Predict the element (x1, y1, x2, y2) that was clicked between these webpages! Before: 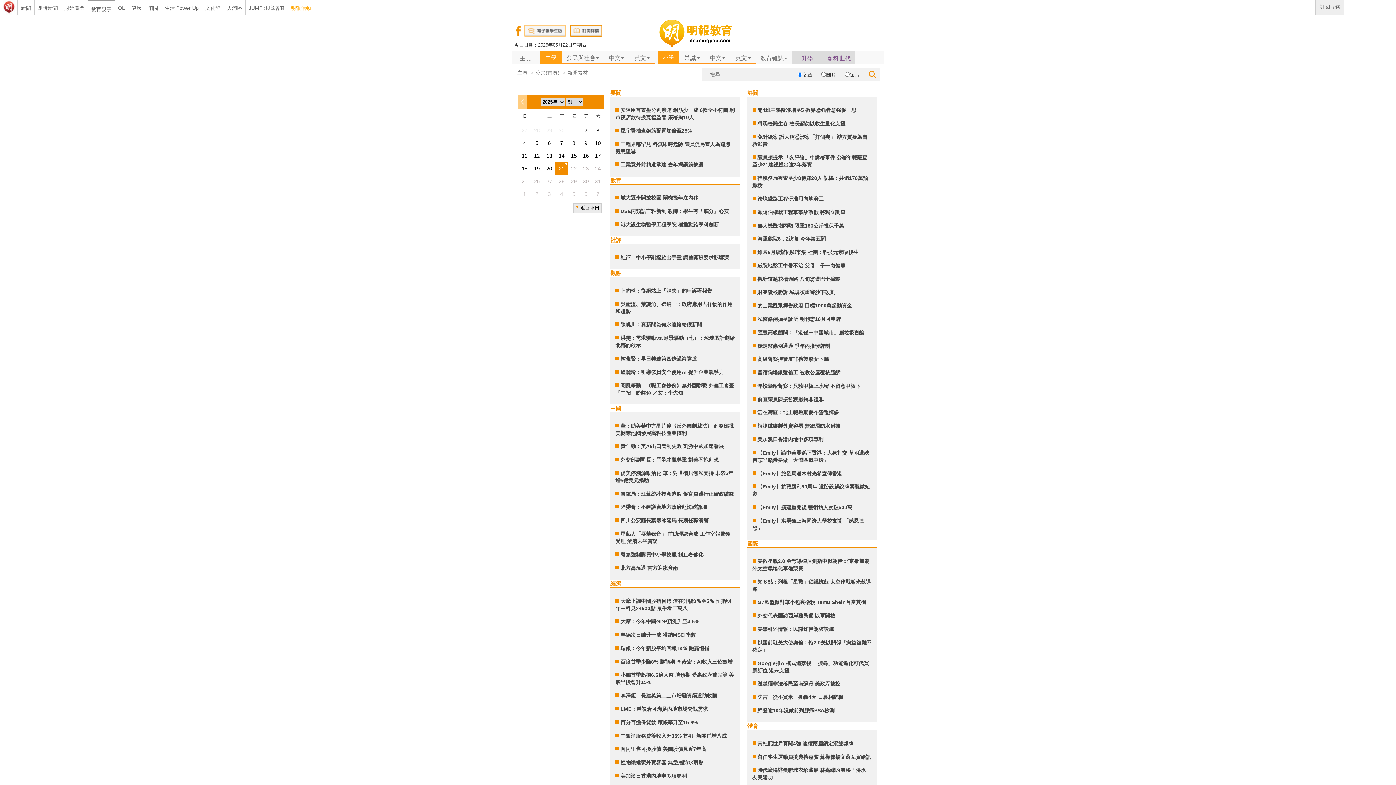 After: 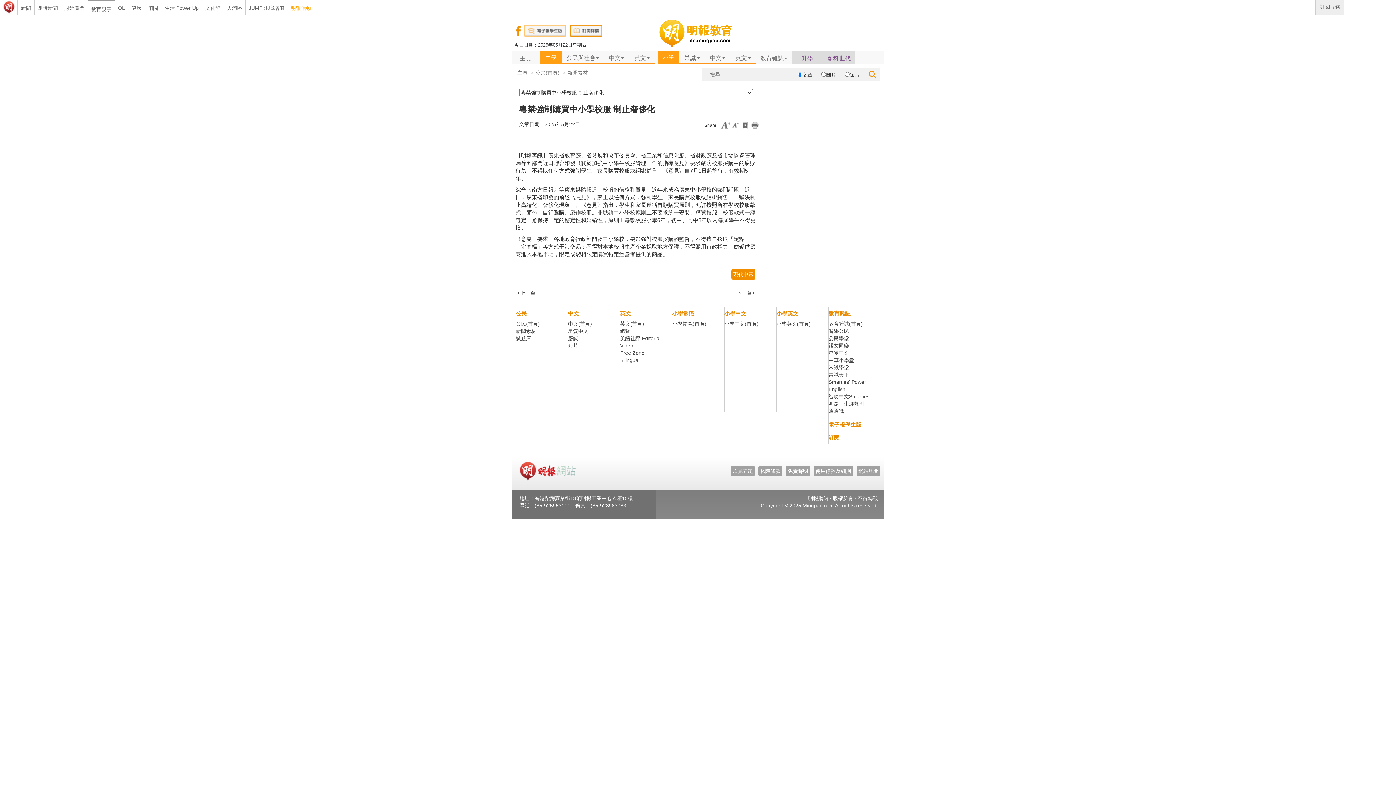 Action: bbox: (620, 551, 703, 557) label: 粵禁強制購買中小學校服 制止奢侈化